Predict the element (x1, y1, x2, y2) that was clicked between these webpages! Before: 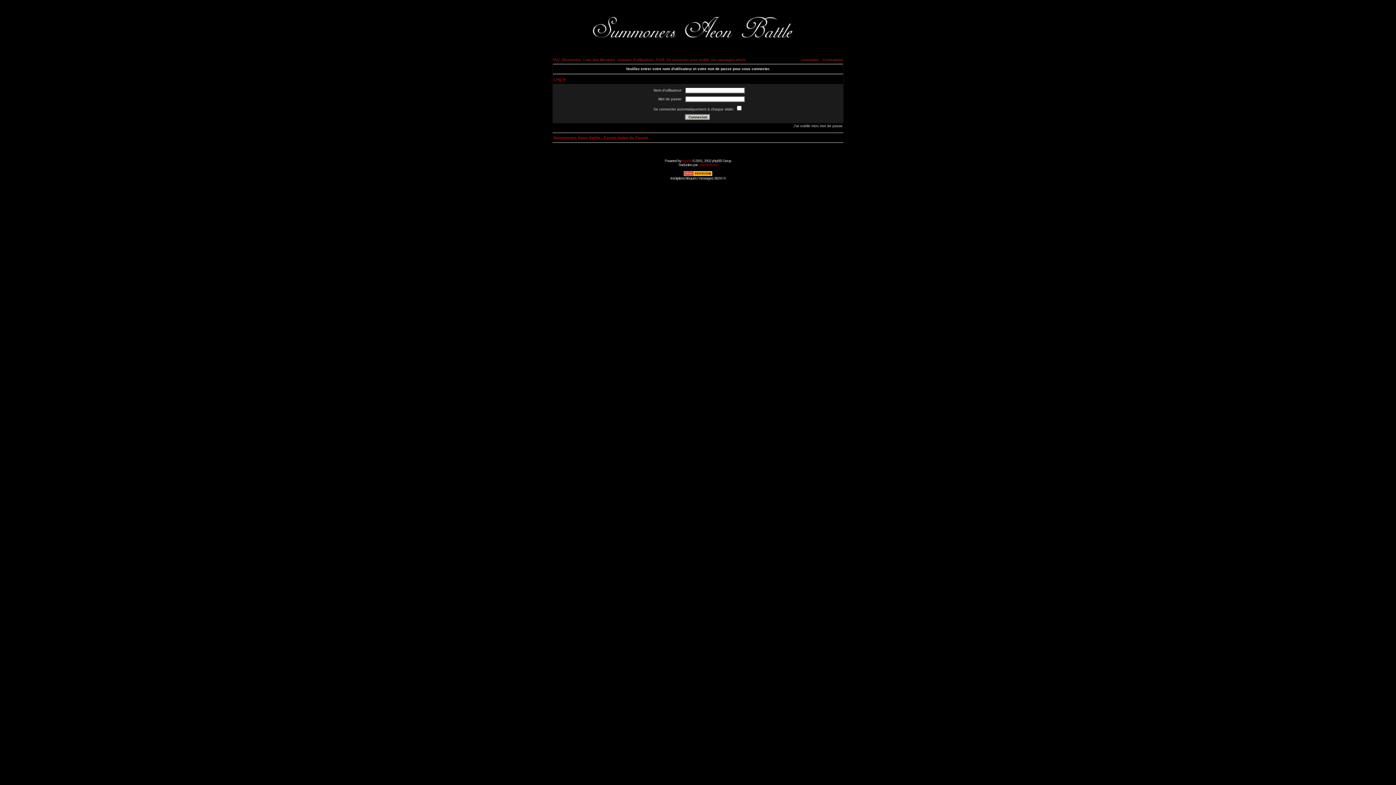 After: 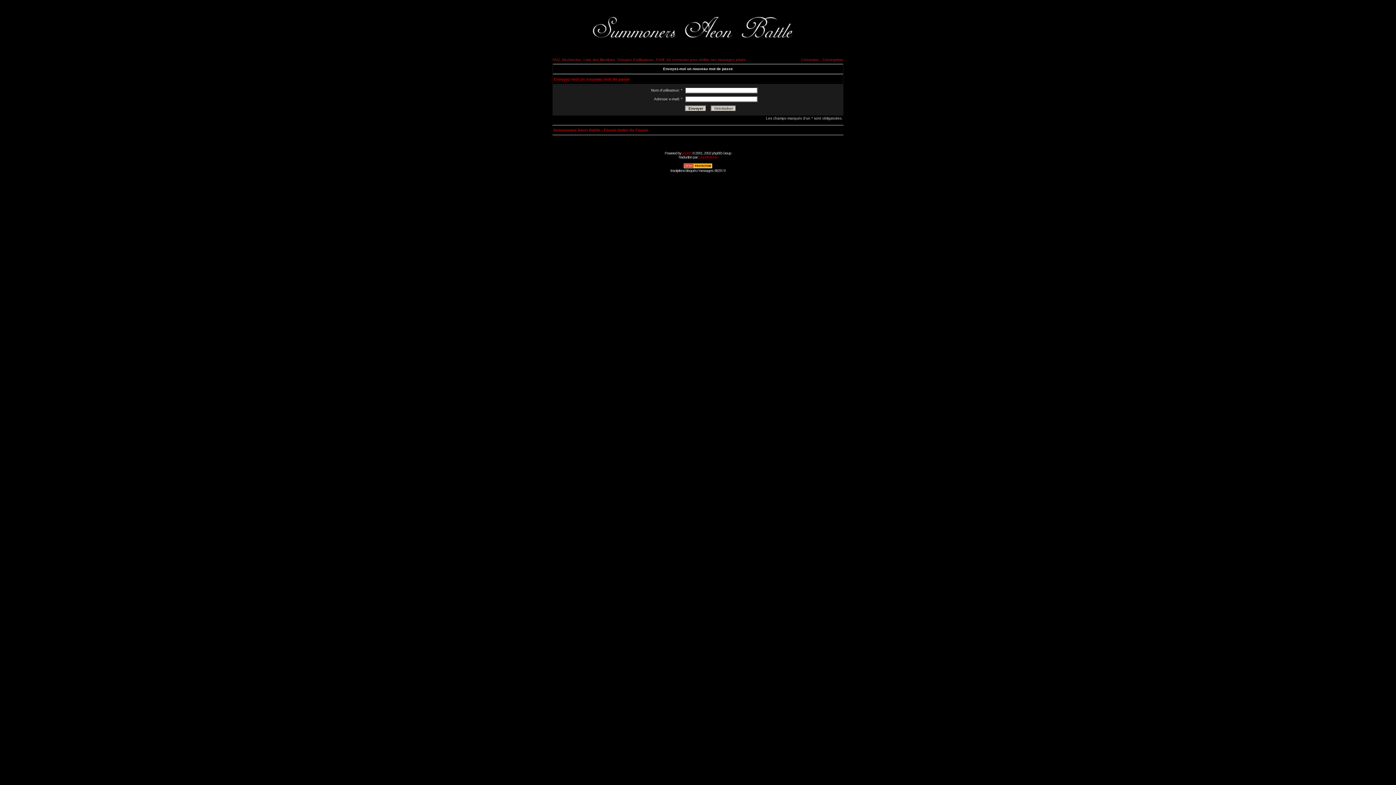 Action: bbox: (793, 124, 842, 128) label: J'ai oublié mon mot de passe